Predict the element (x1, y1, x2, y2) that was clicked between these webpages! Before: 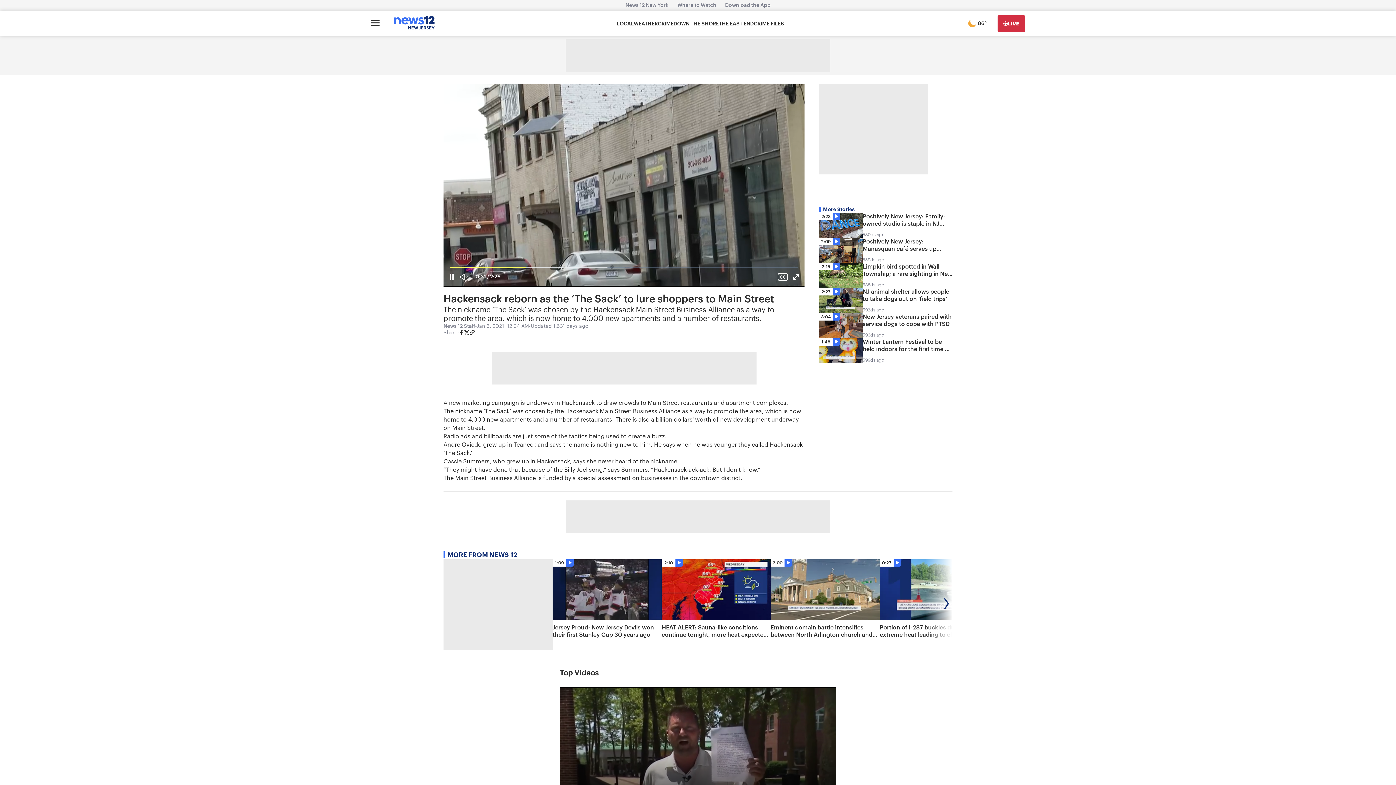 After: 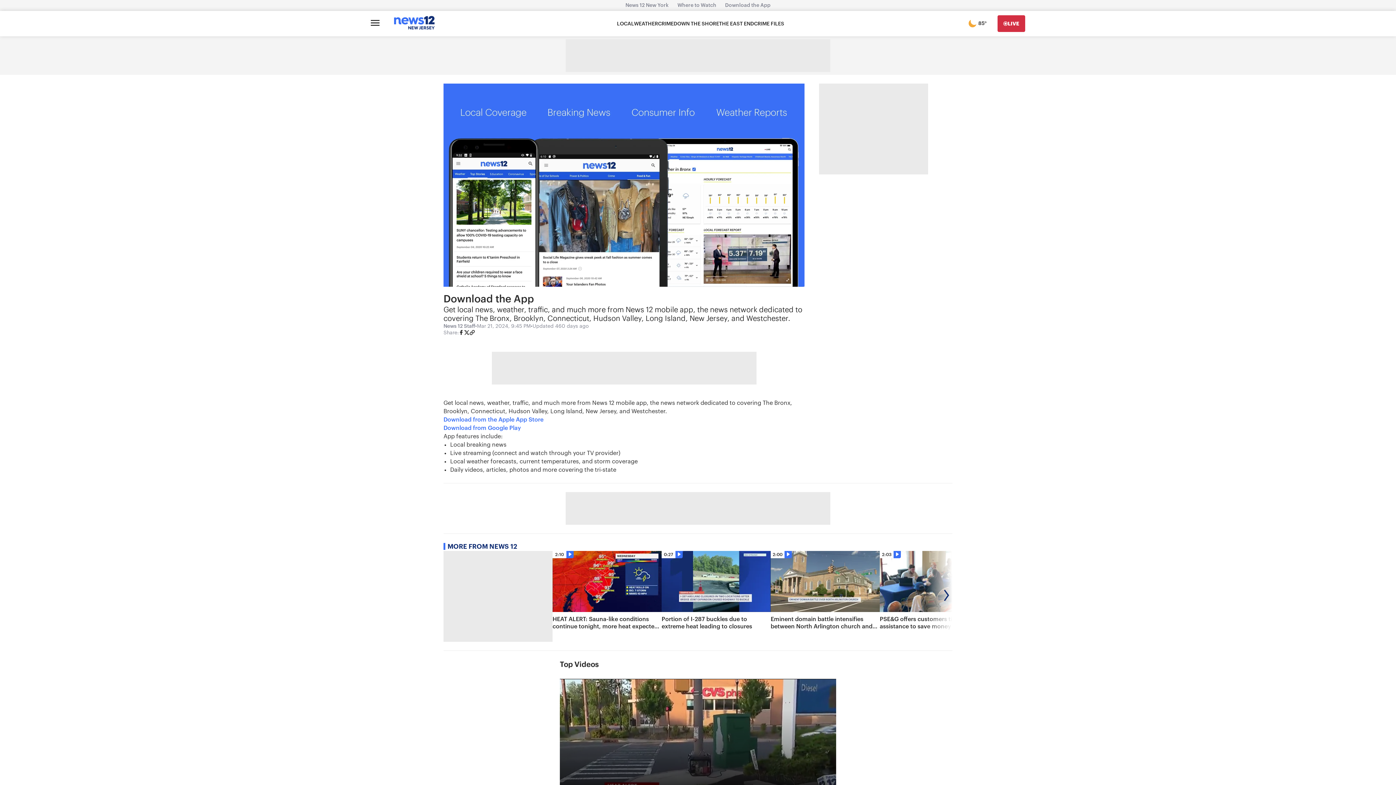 Action: label: Download the App bbox: (720, 2, 775, 8)